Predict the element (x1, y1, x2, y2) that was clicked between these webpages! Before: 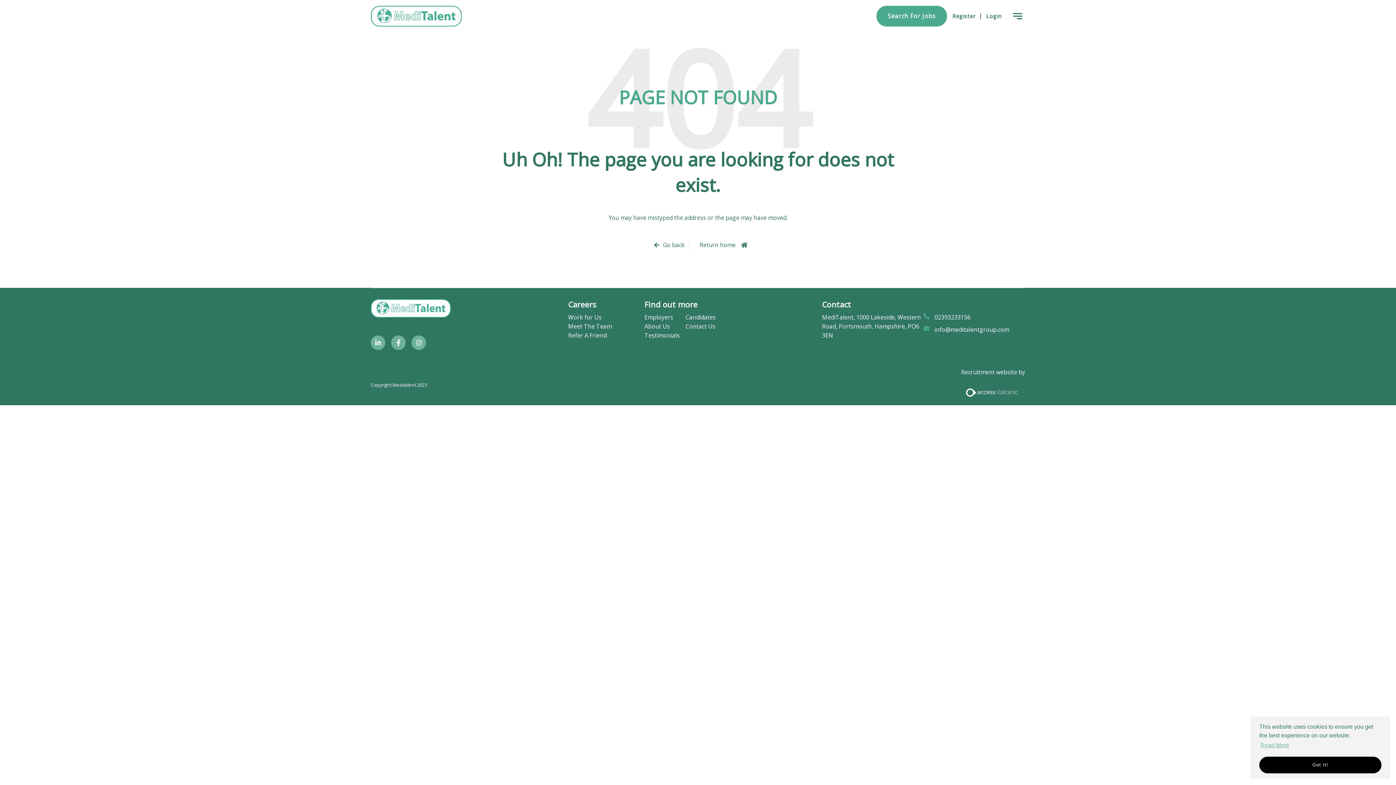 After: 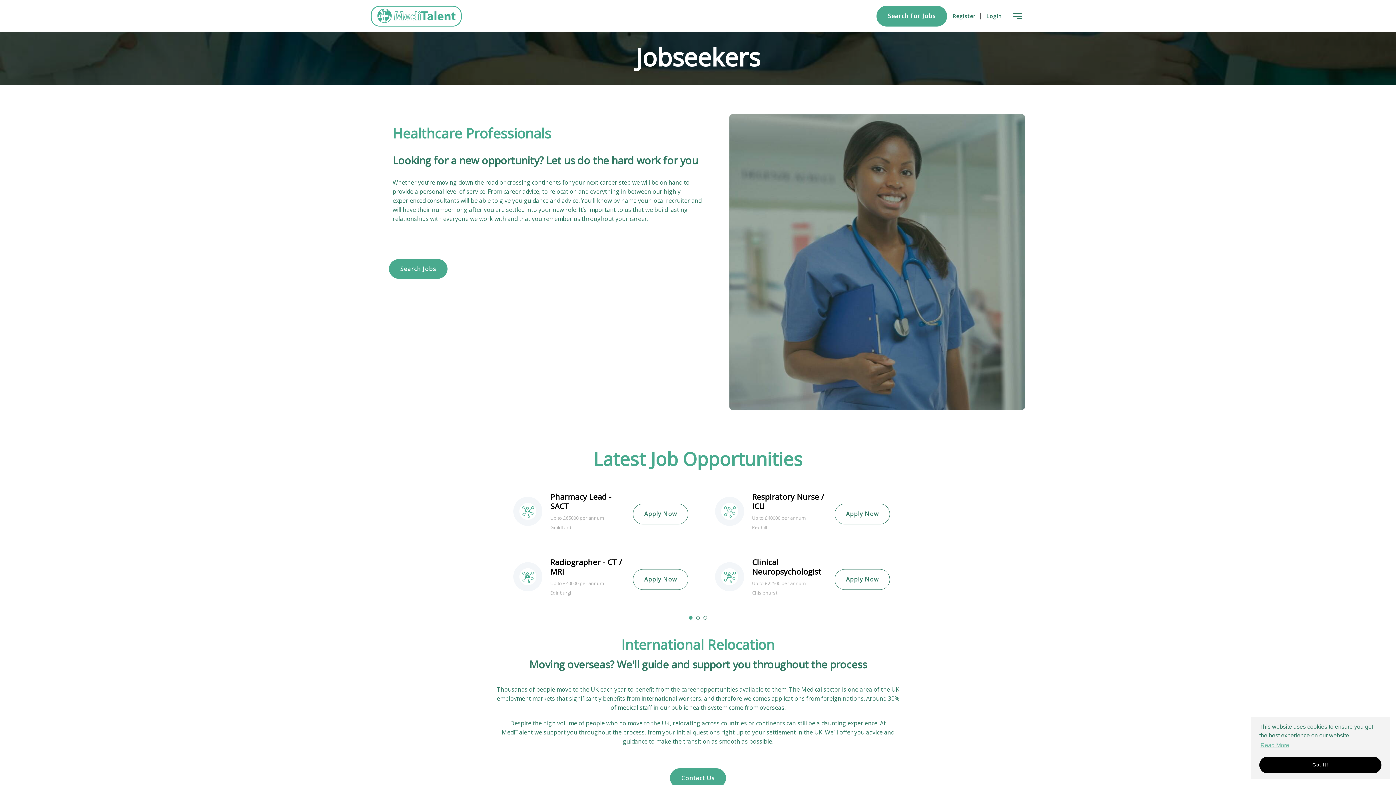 Action: label: Candidates bbox: (685, 313, 721, 322)